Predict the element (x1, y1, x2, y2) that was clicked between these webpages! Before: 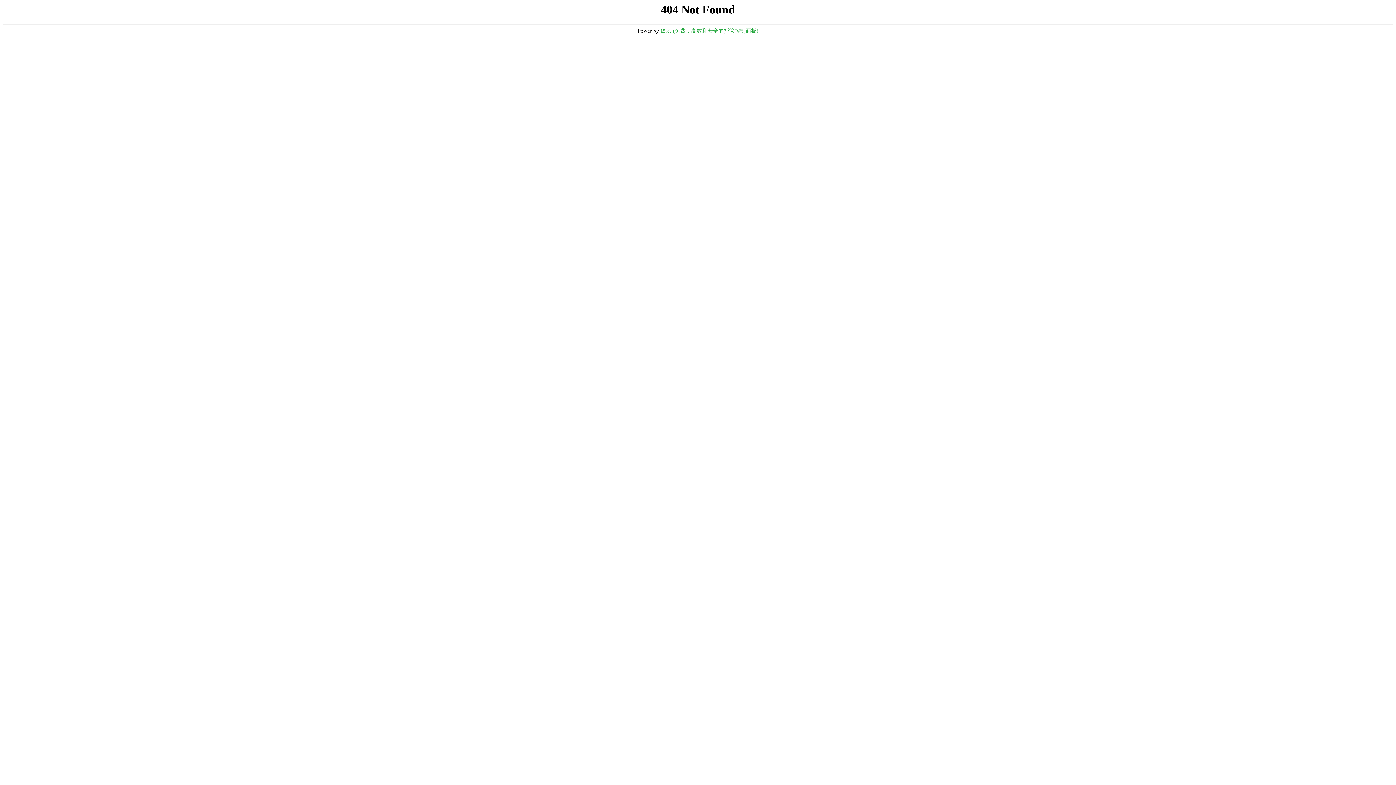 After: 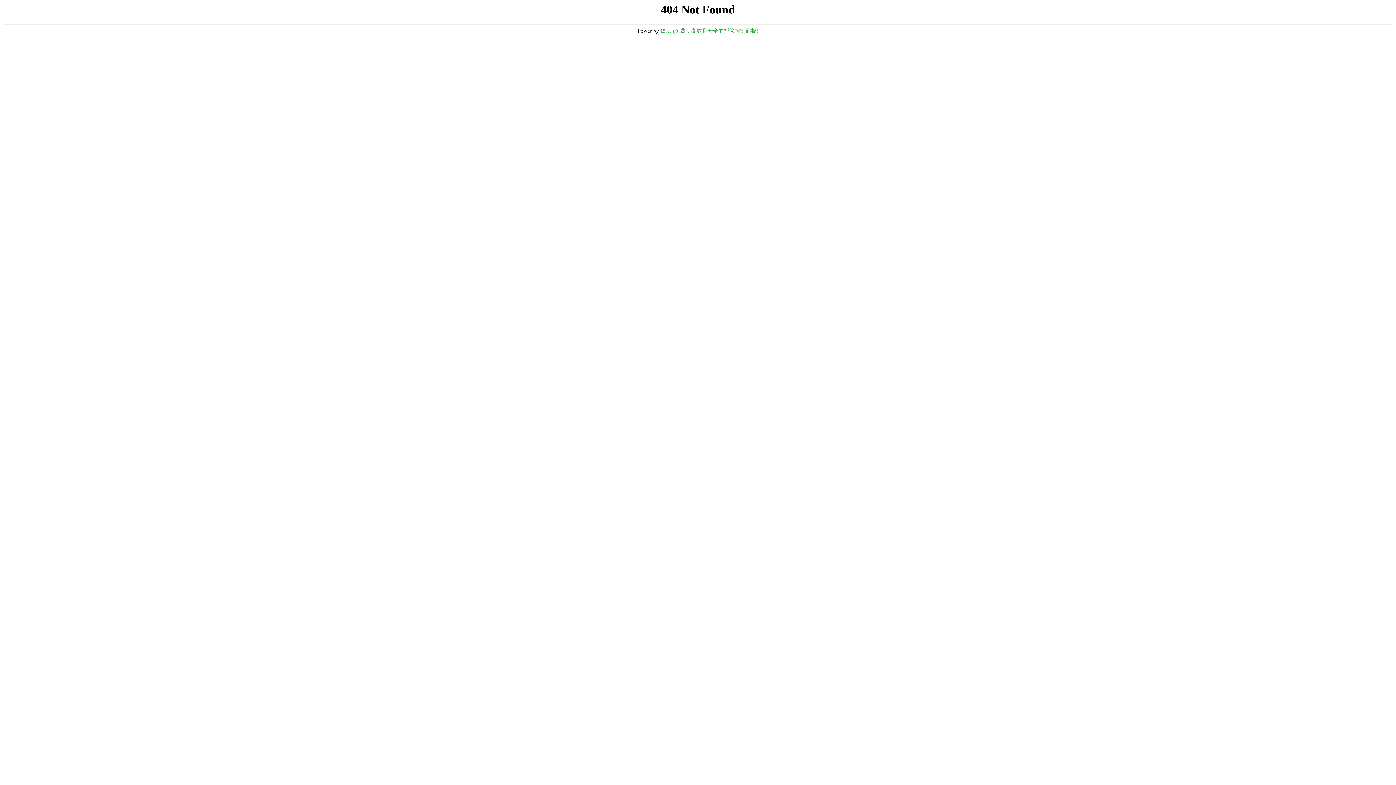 Action: bbox: (660, 28, 758, 33) label: 堡塔 (免费，高效和安全的托管控制面板)